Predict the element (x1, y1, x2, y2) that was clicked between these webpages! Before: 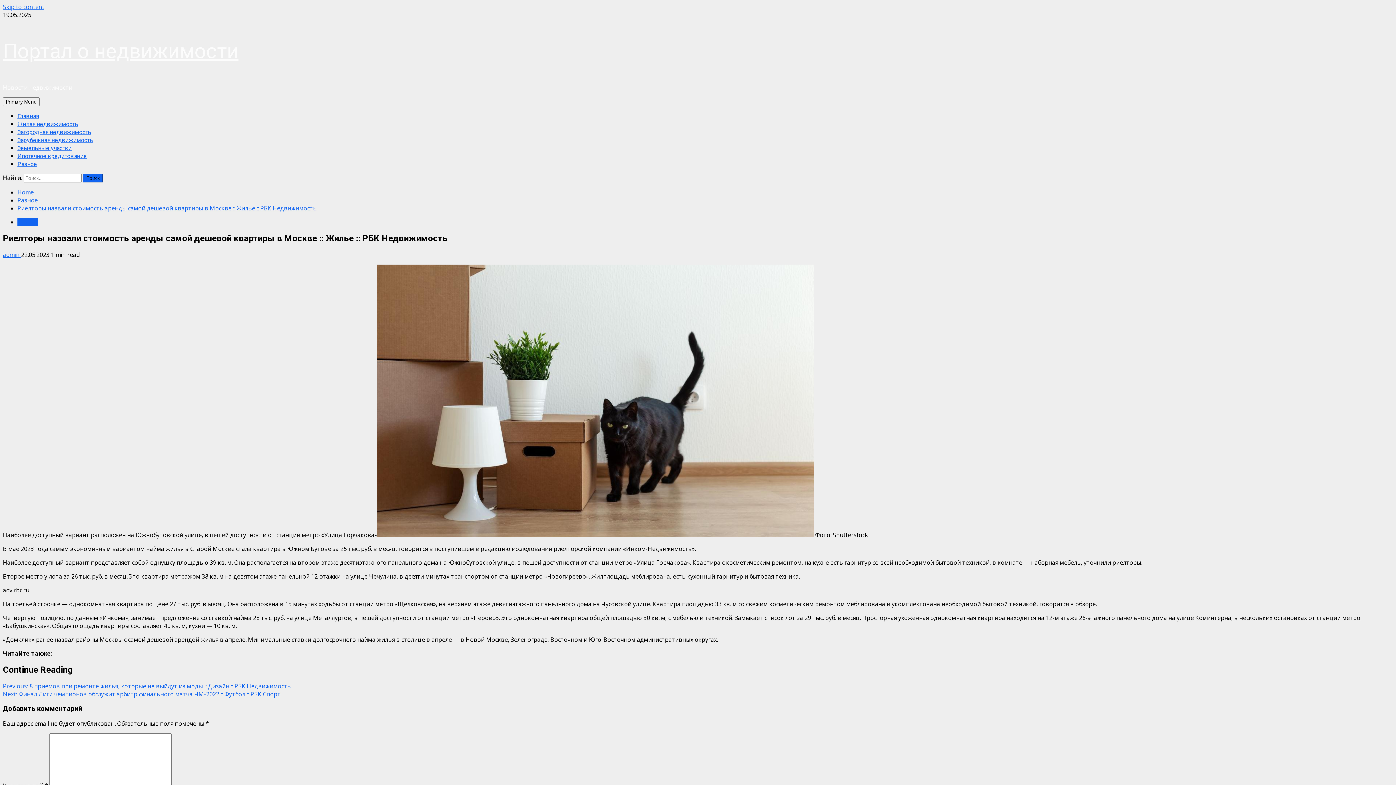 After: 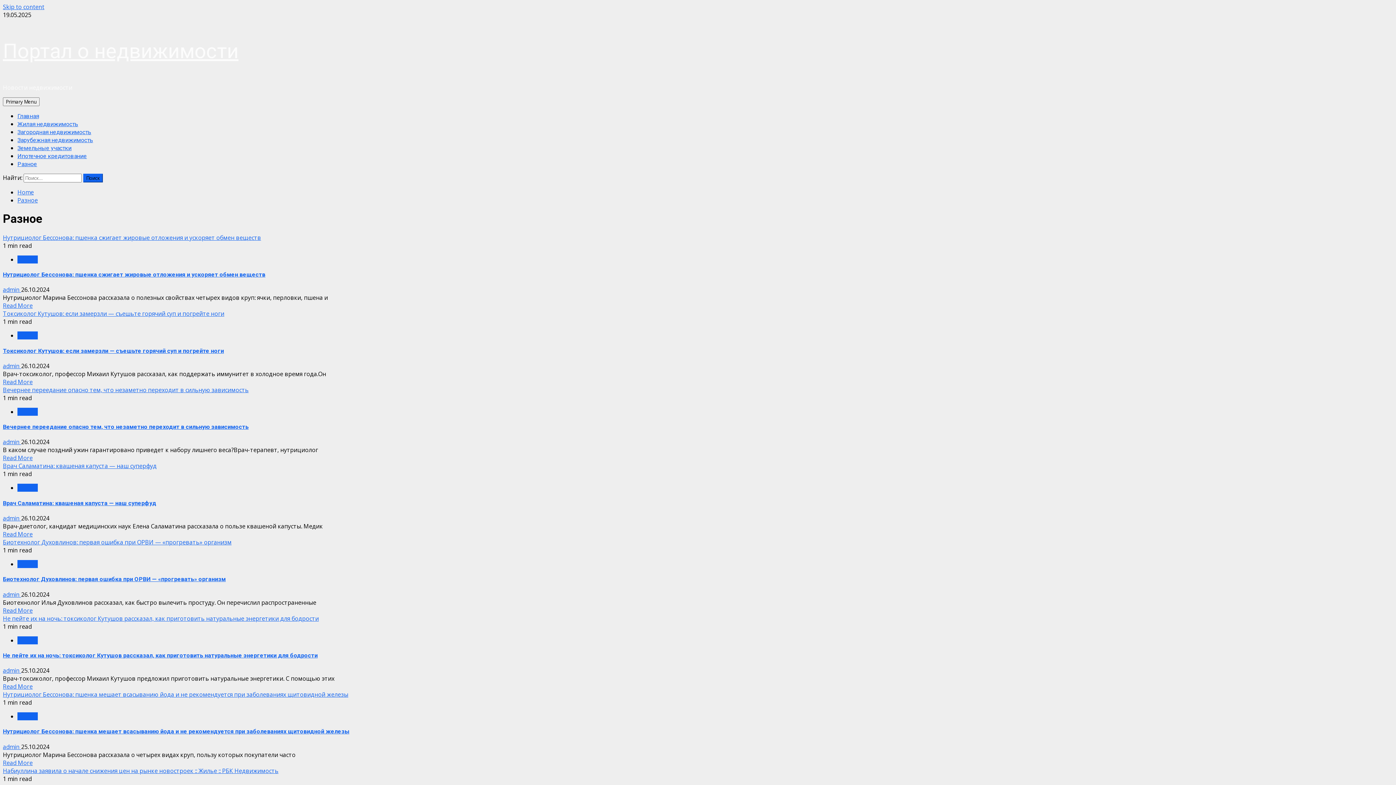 Action: label: Разное bbox: (17, 196, 37, 204)